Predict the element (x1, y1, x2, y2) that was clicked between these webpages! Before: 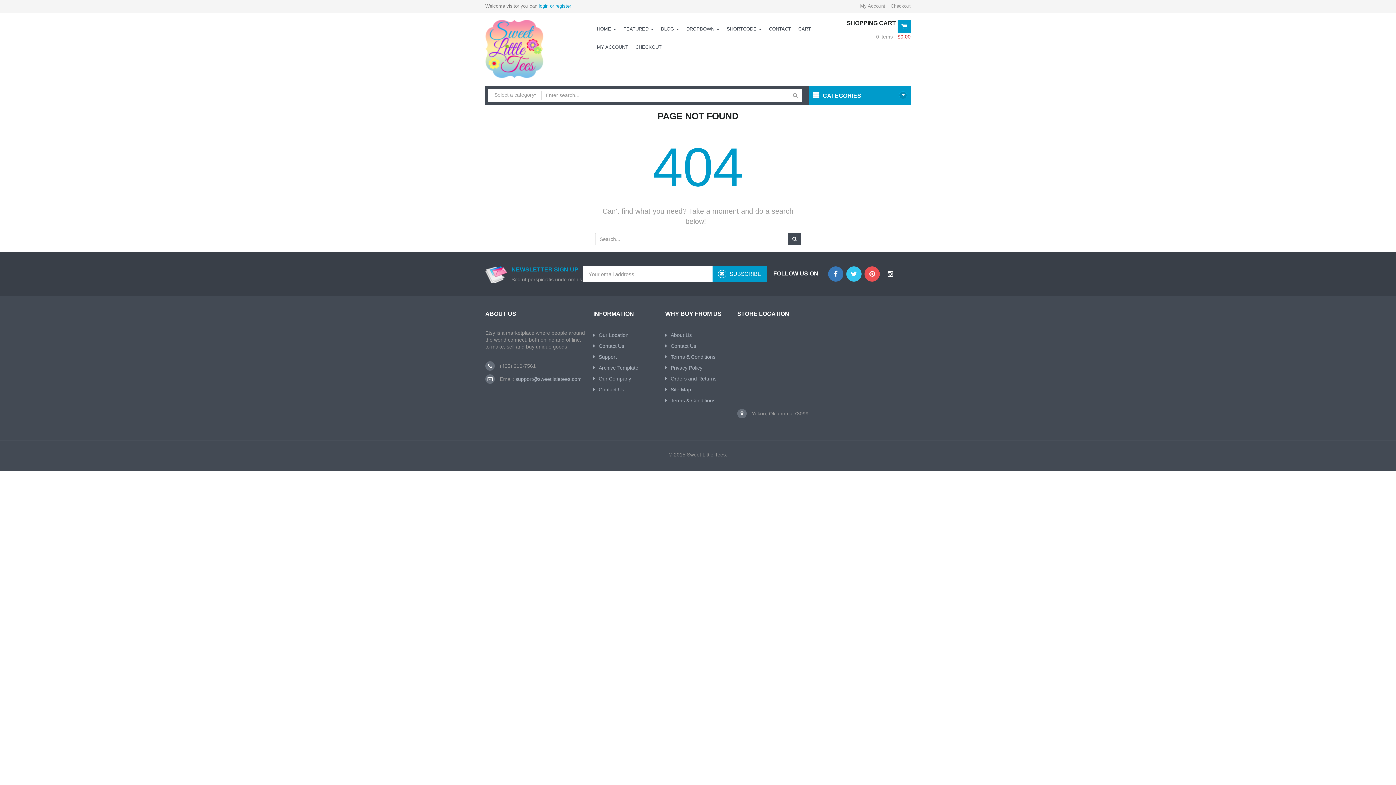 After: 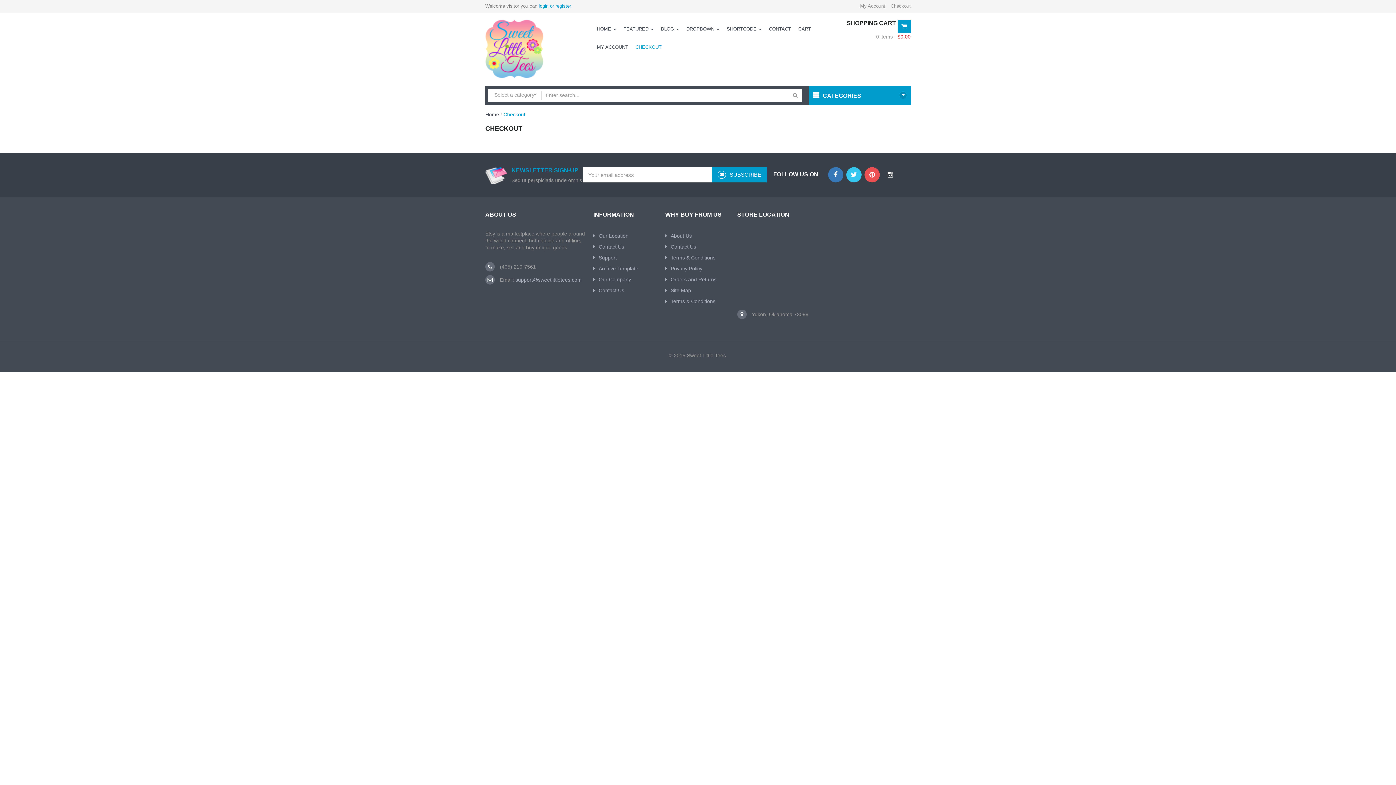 Action: bbox: (890, 3, 910, 8) label: Checkout